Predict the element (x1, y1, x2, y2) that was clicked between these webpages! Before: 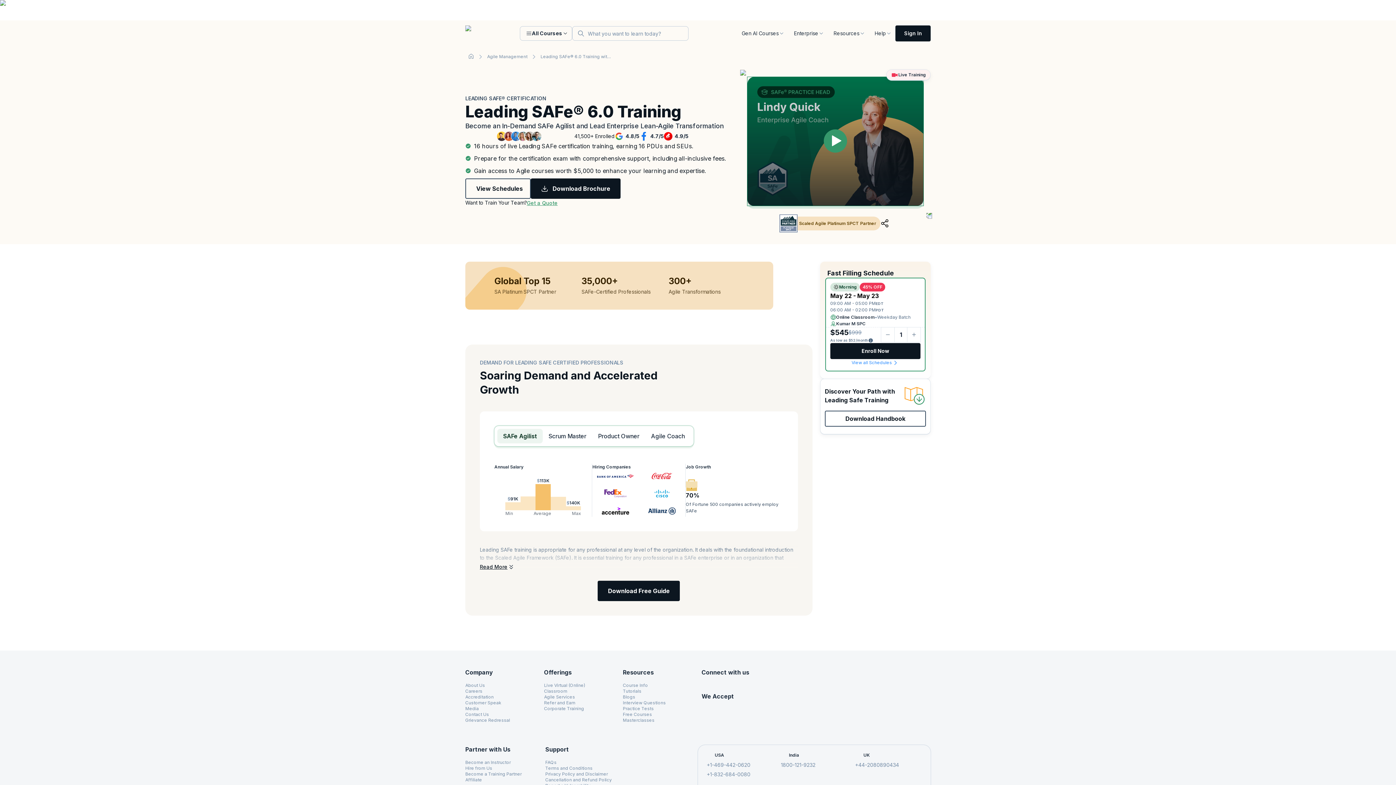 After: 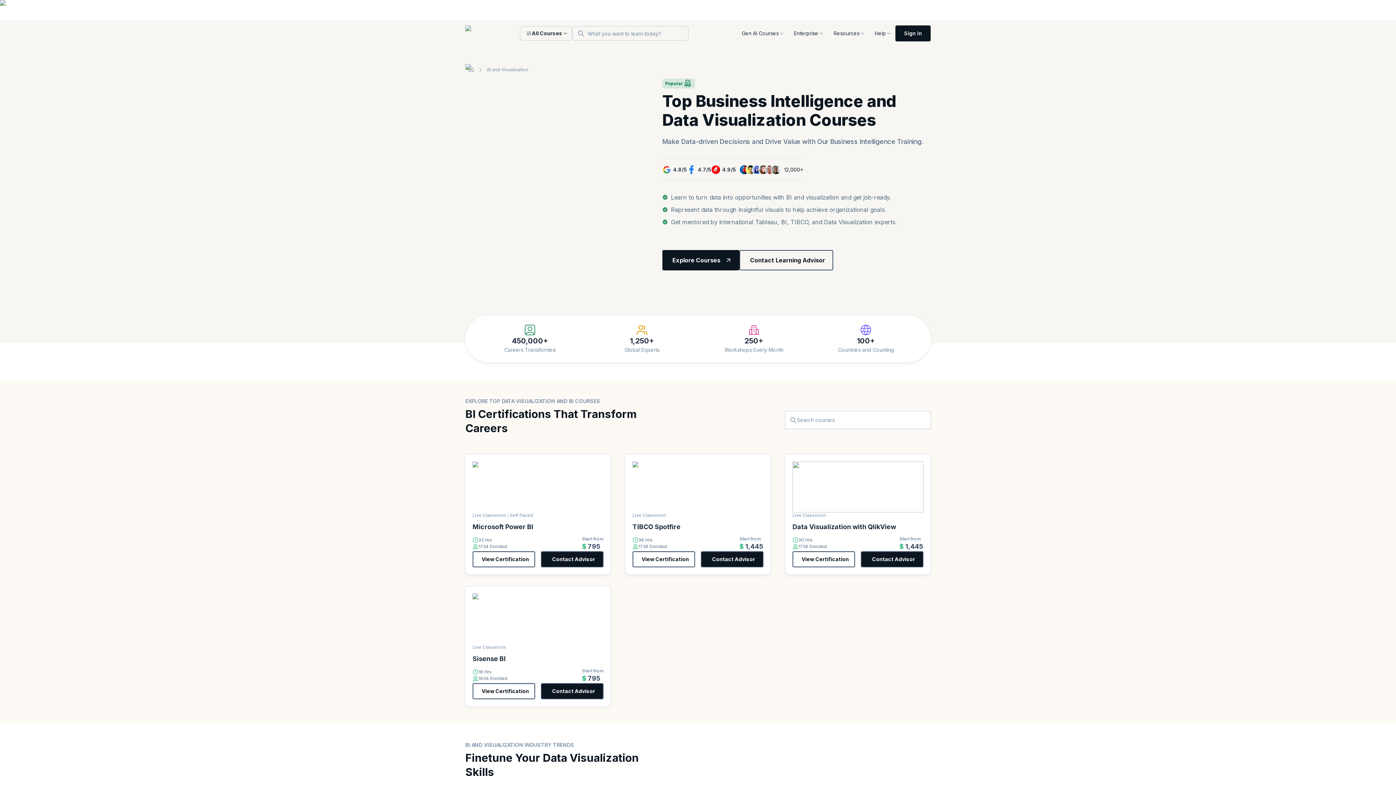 Action: bbox: (465, 594, 525, 600) label: BI and Visualization Courses